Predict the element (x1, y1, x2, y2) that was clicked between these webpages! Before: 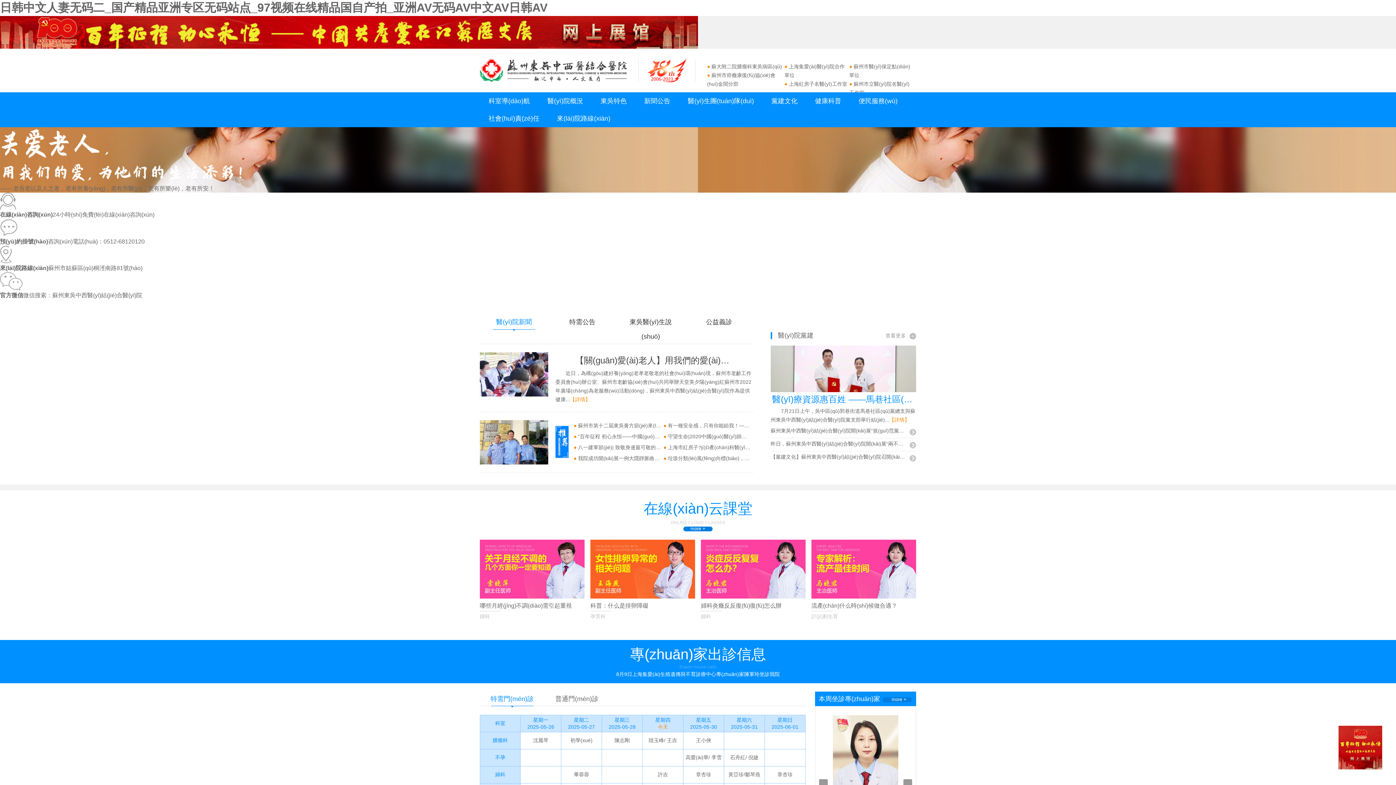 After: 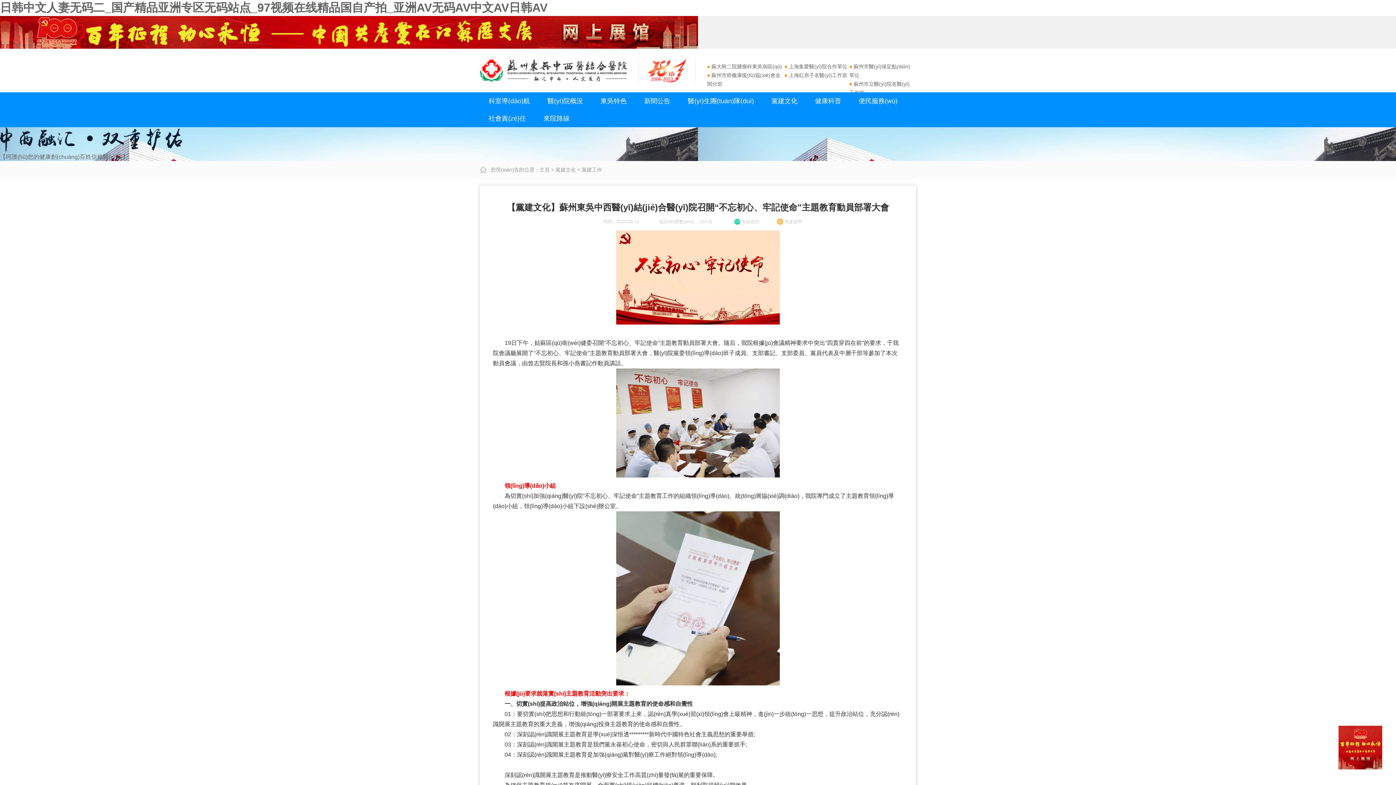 Action: label: 【黨建文化】蘇州東吳中西醫(yī)結(jié)合醫(yī)院召開(kāi)“不忘初心、牢記使命”主題教育動(dòng) bbox: (770, 454, 916, 461)